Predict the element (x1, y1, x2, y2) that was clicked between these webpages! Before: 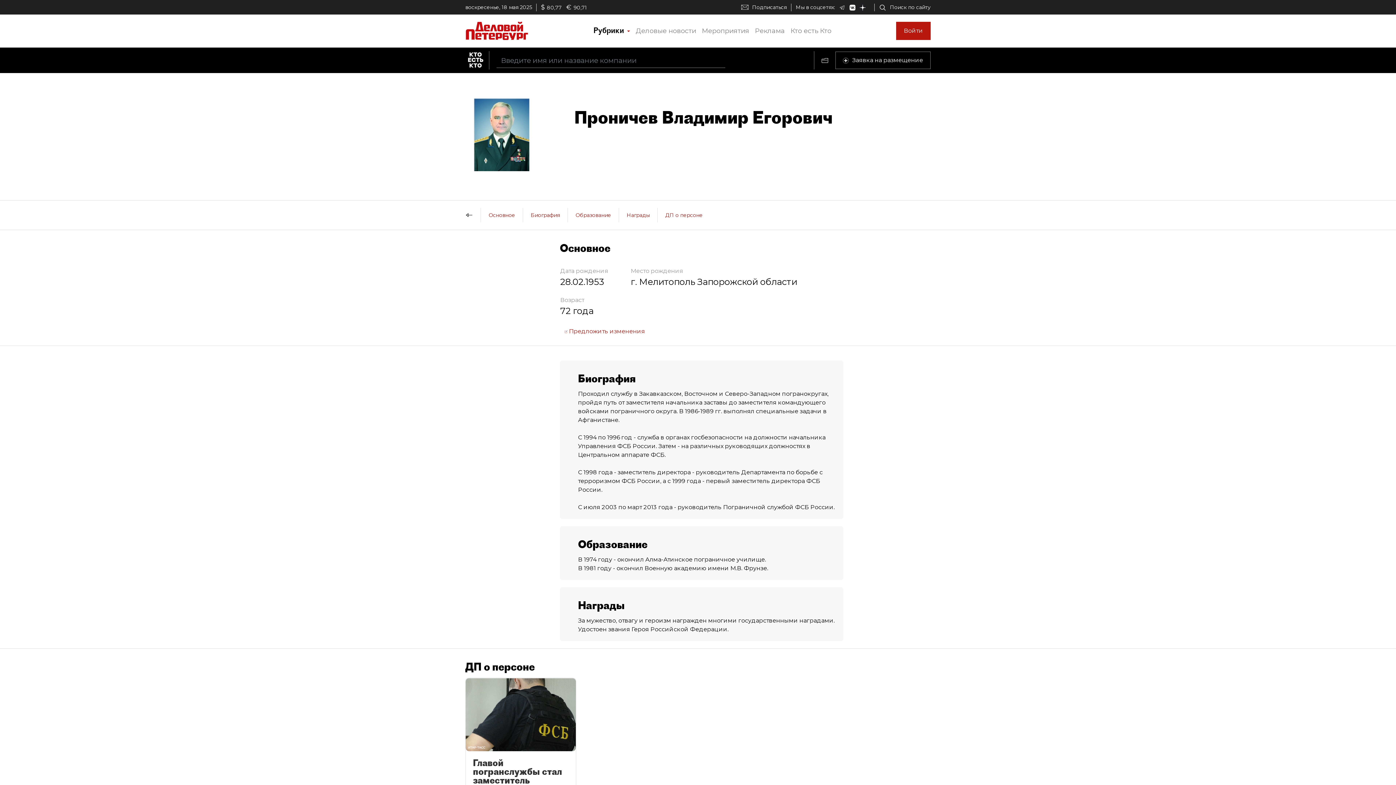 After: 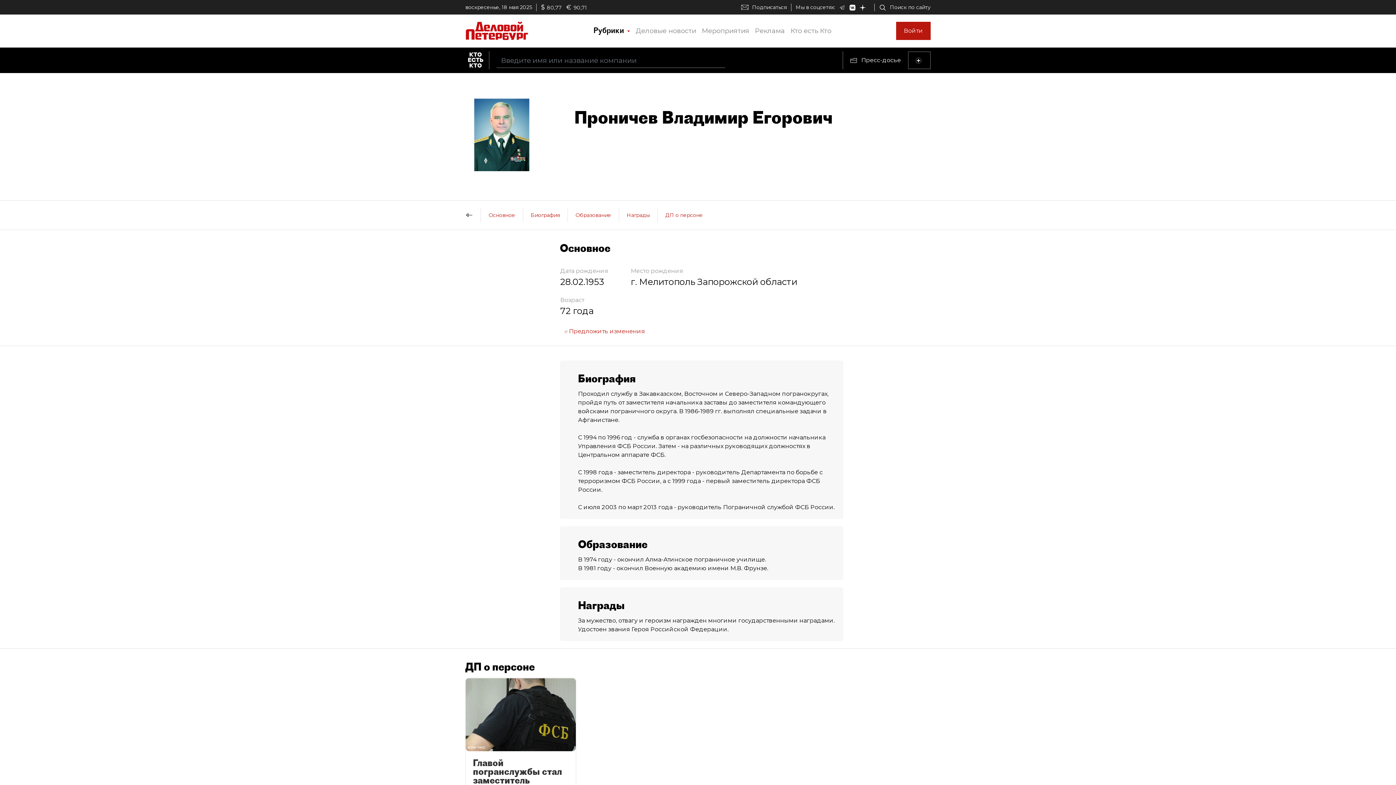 Action: bbox: (821, 58, 828, 62)